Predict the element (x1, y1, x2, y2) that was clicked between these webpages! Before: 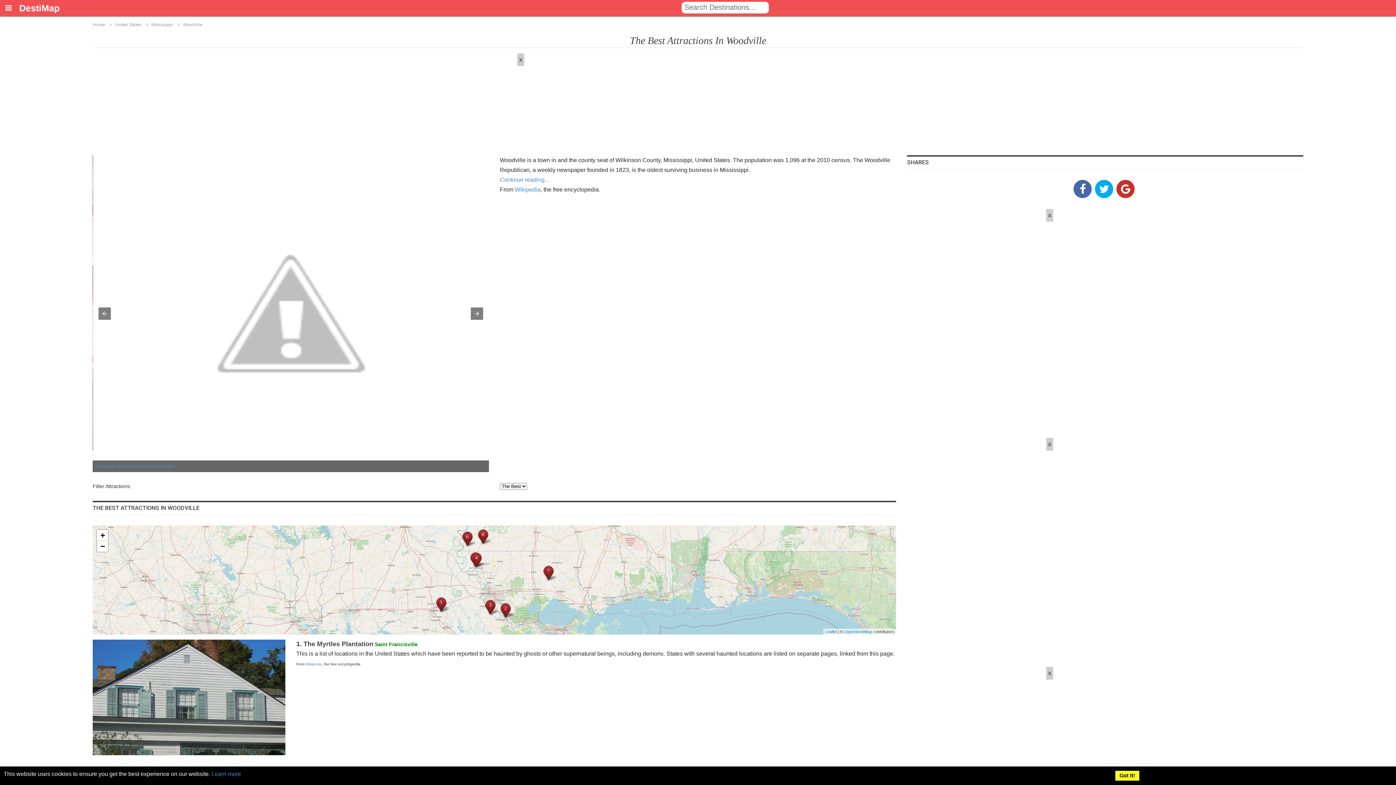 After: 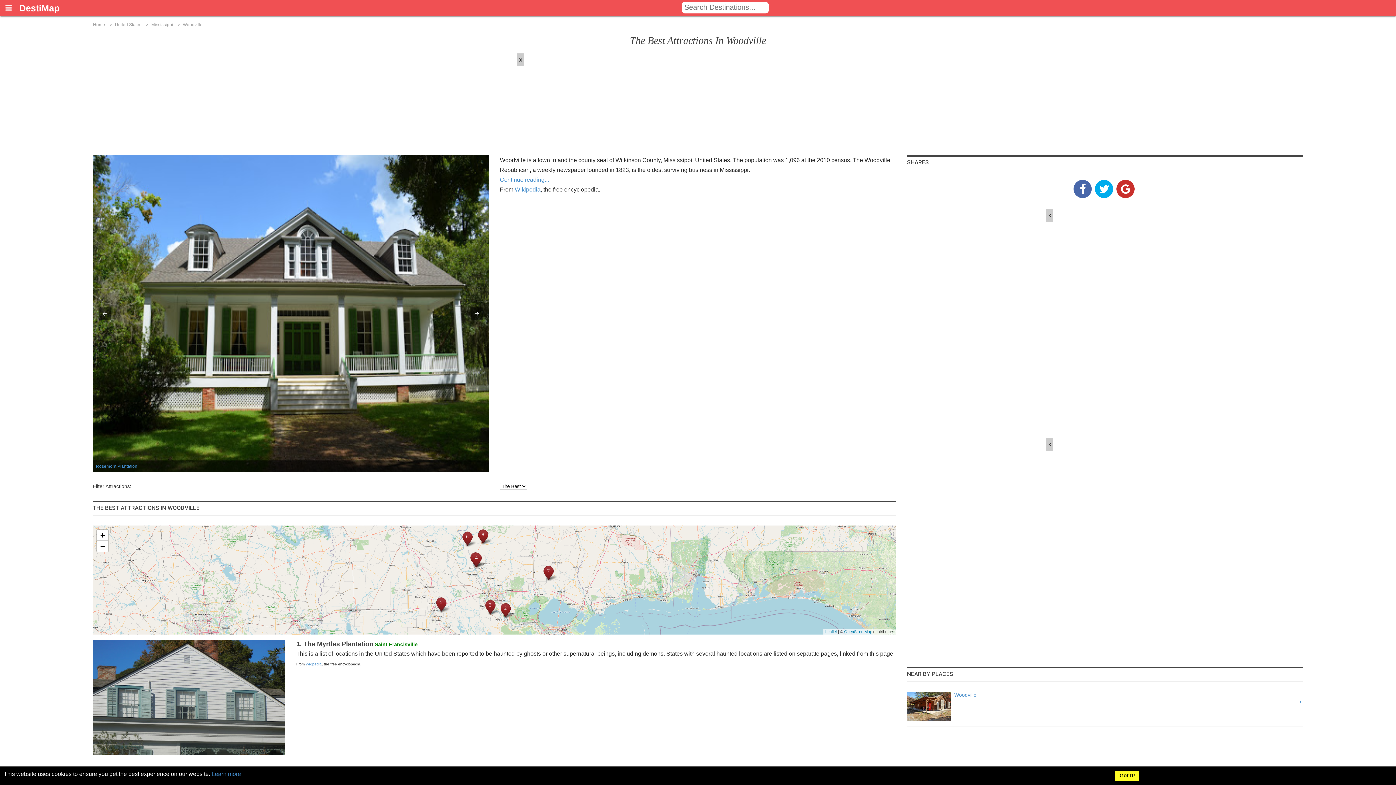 Action: bbox: (1046, 667, 1053, 680) label: x